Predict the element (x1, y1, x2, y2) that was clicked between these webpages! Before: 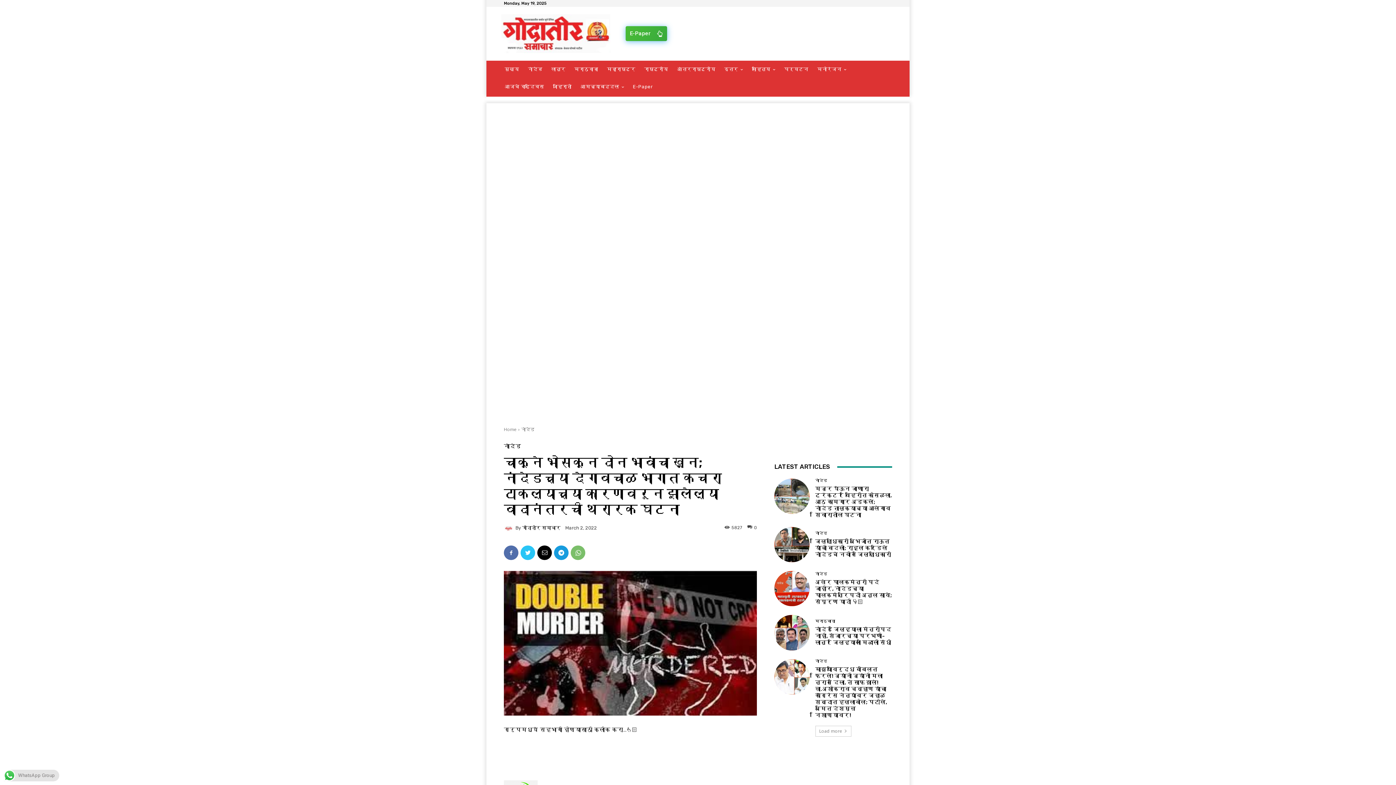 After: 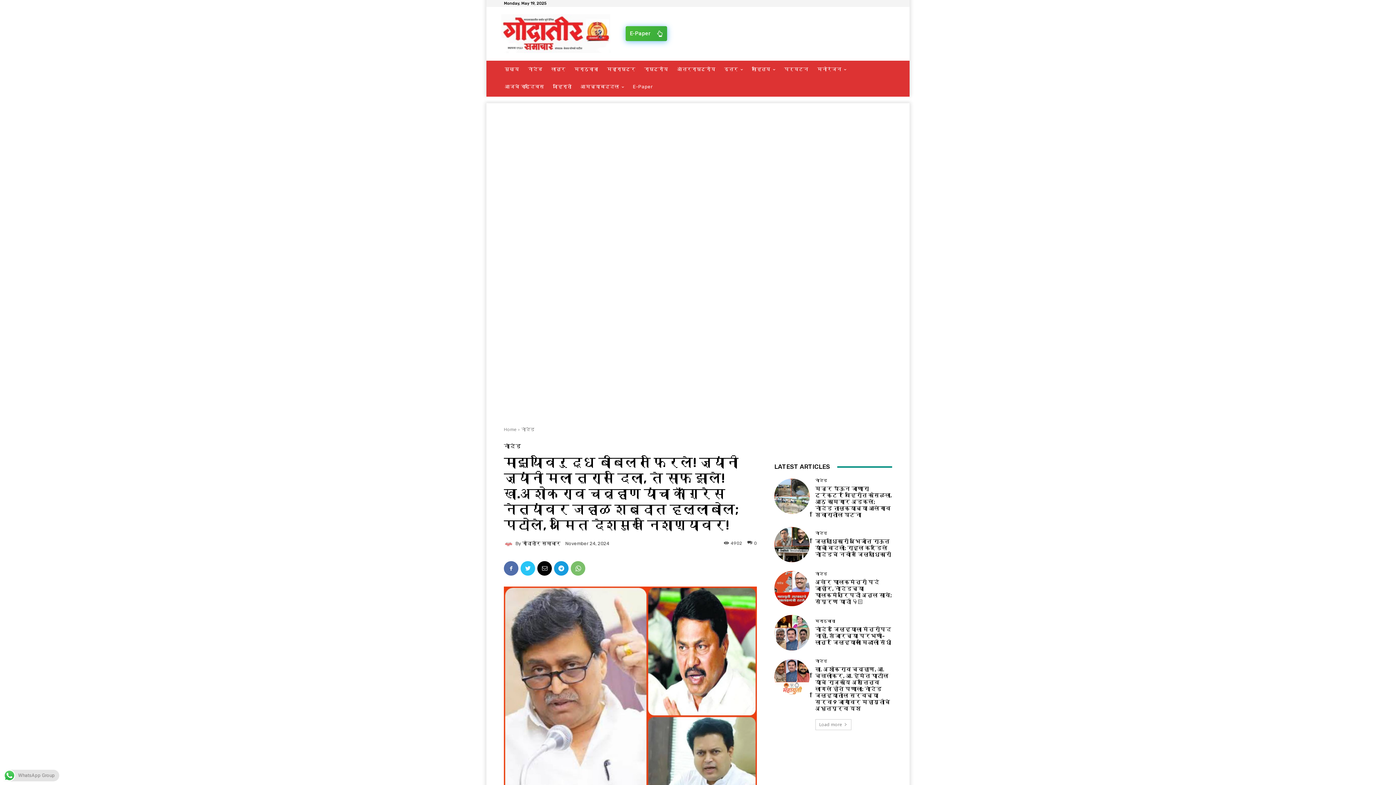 Action: bbox: (774, 659, 809, 694)